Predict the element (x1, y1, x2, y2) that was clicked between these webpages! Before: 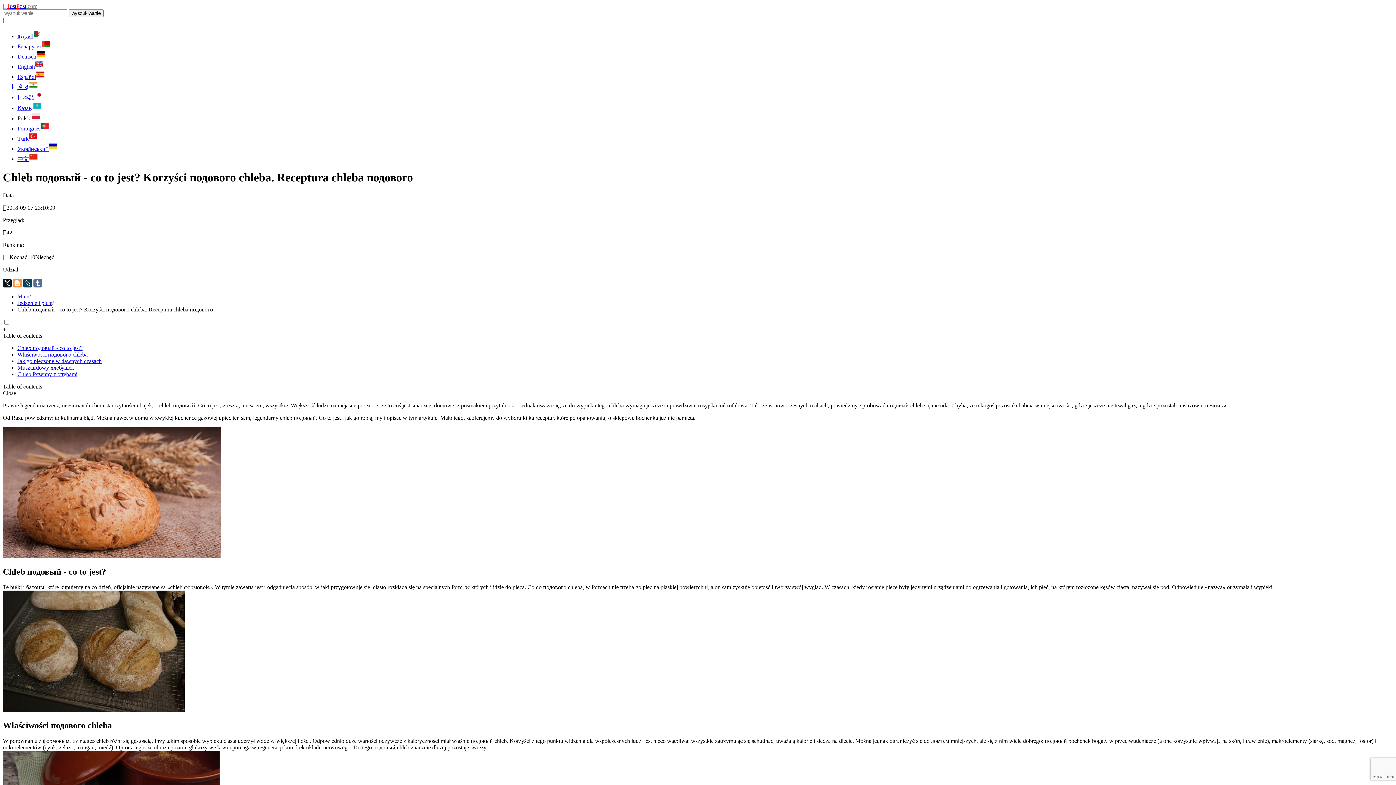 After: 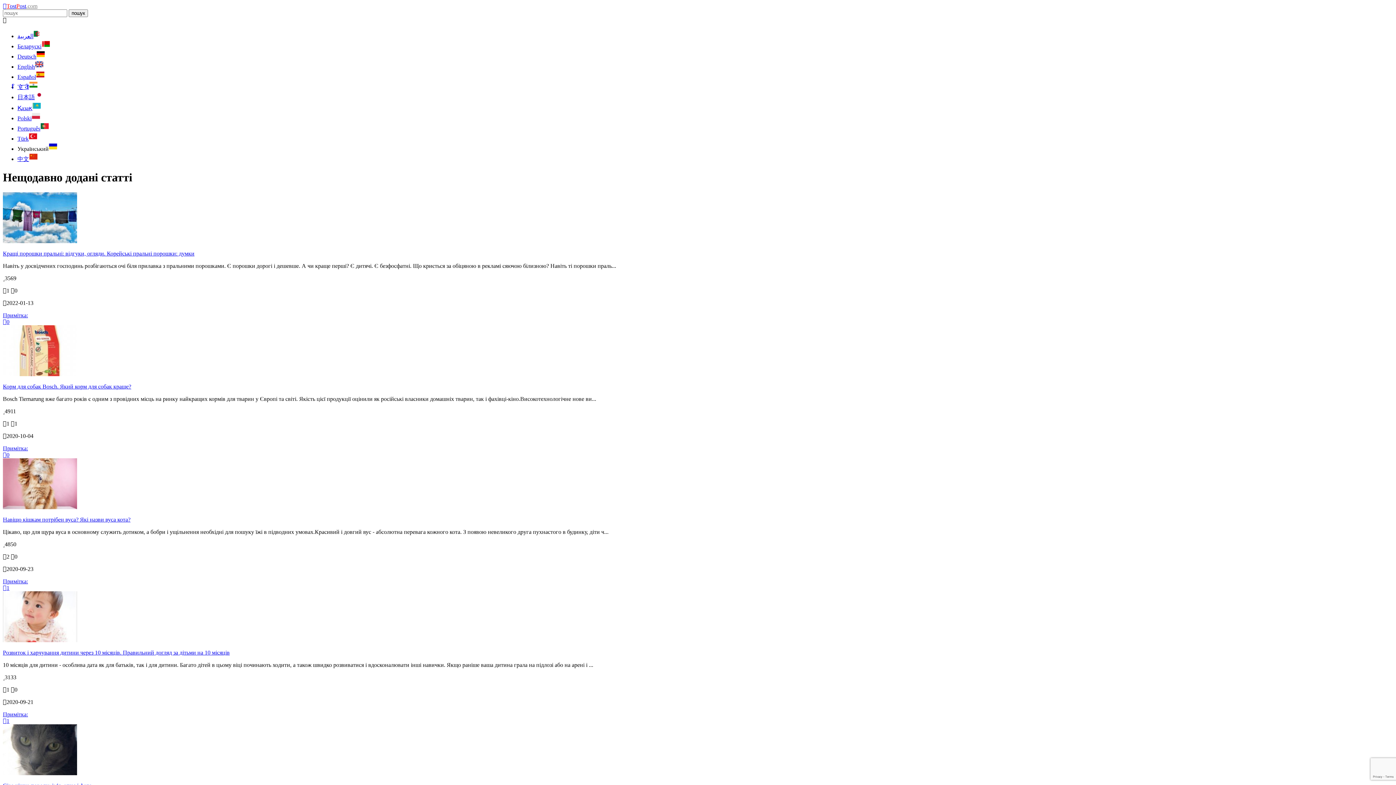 Action: bbox: (17, 145, 57, 152) label: Український